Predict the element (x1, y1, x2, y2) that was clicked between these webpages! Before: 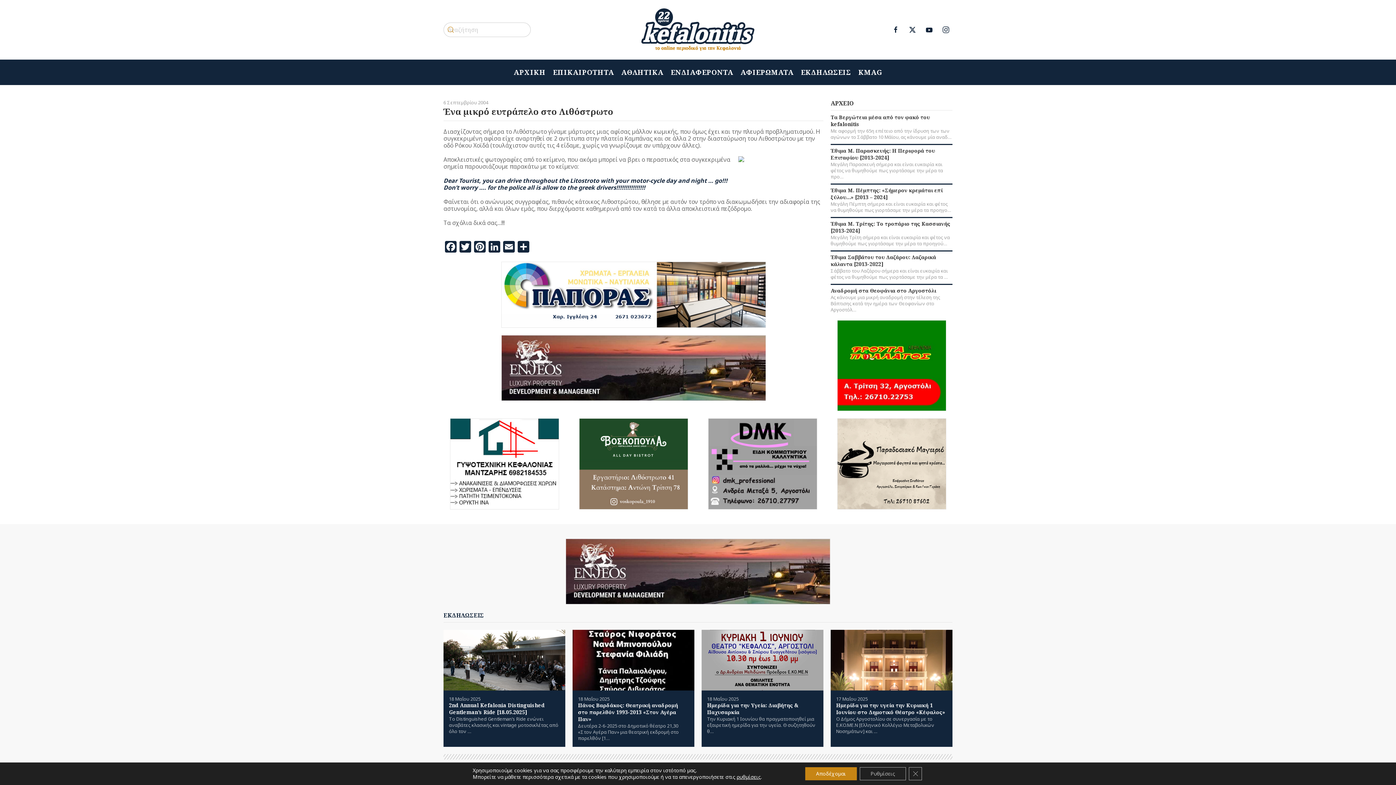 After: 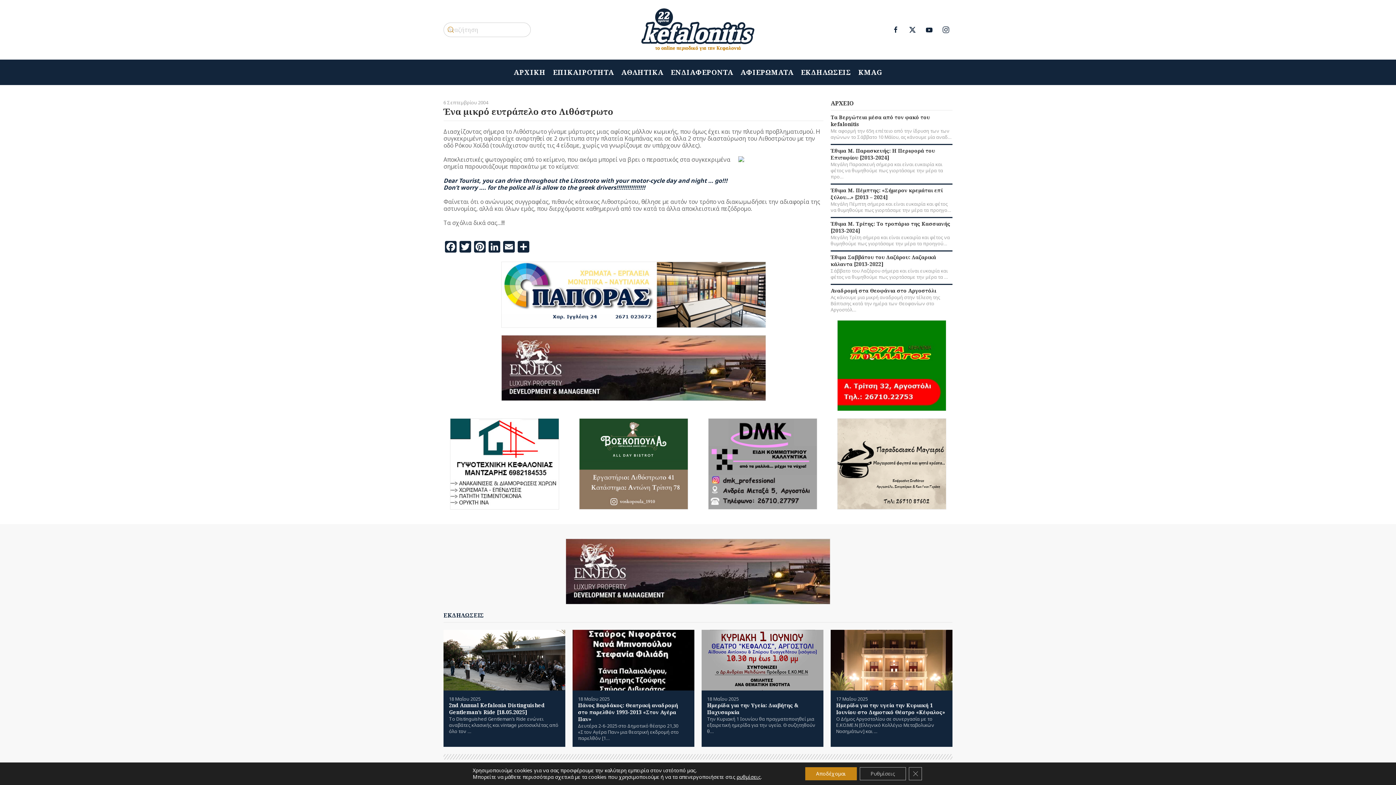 Action: label: DMK2022 bbox: (708, 459, 817, 467)